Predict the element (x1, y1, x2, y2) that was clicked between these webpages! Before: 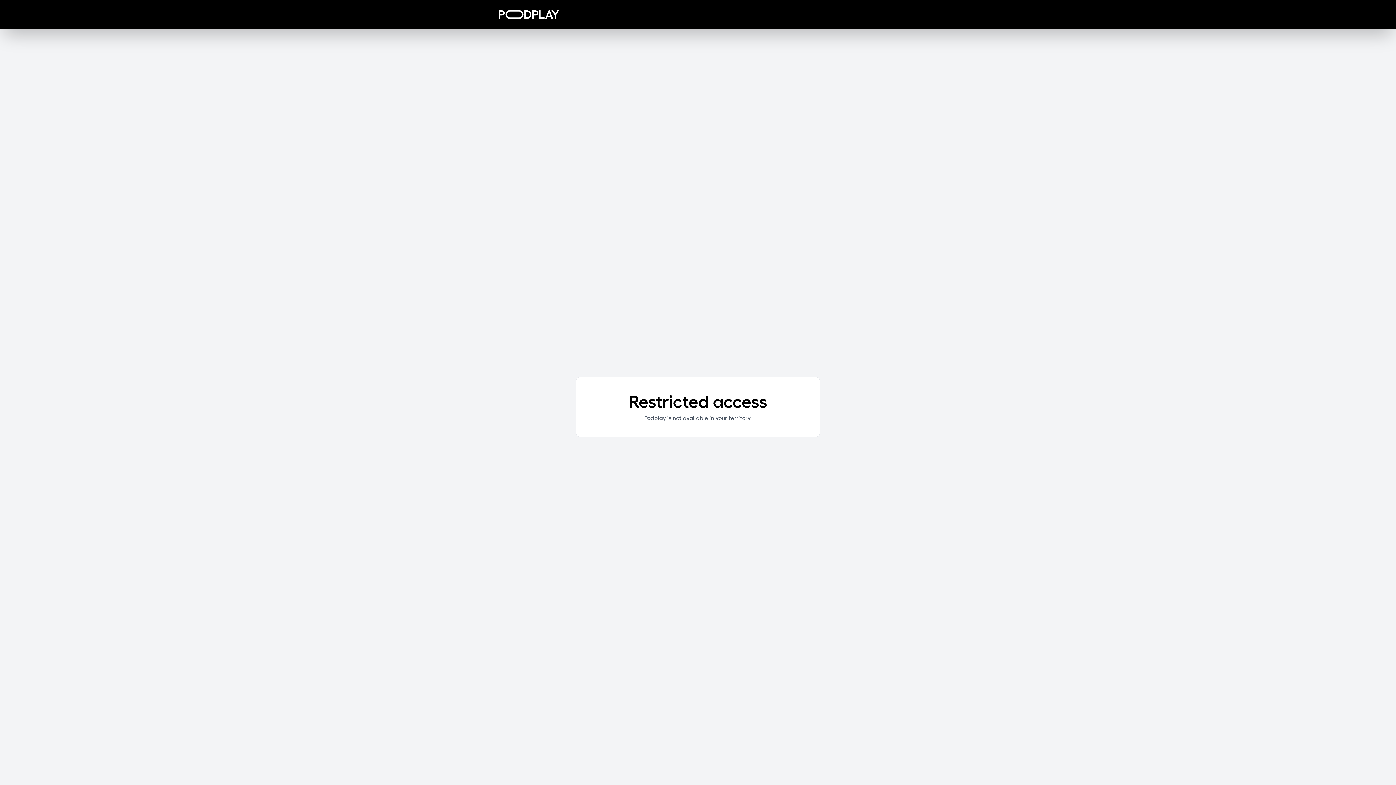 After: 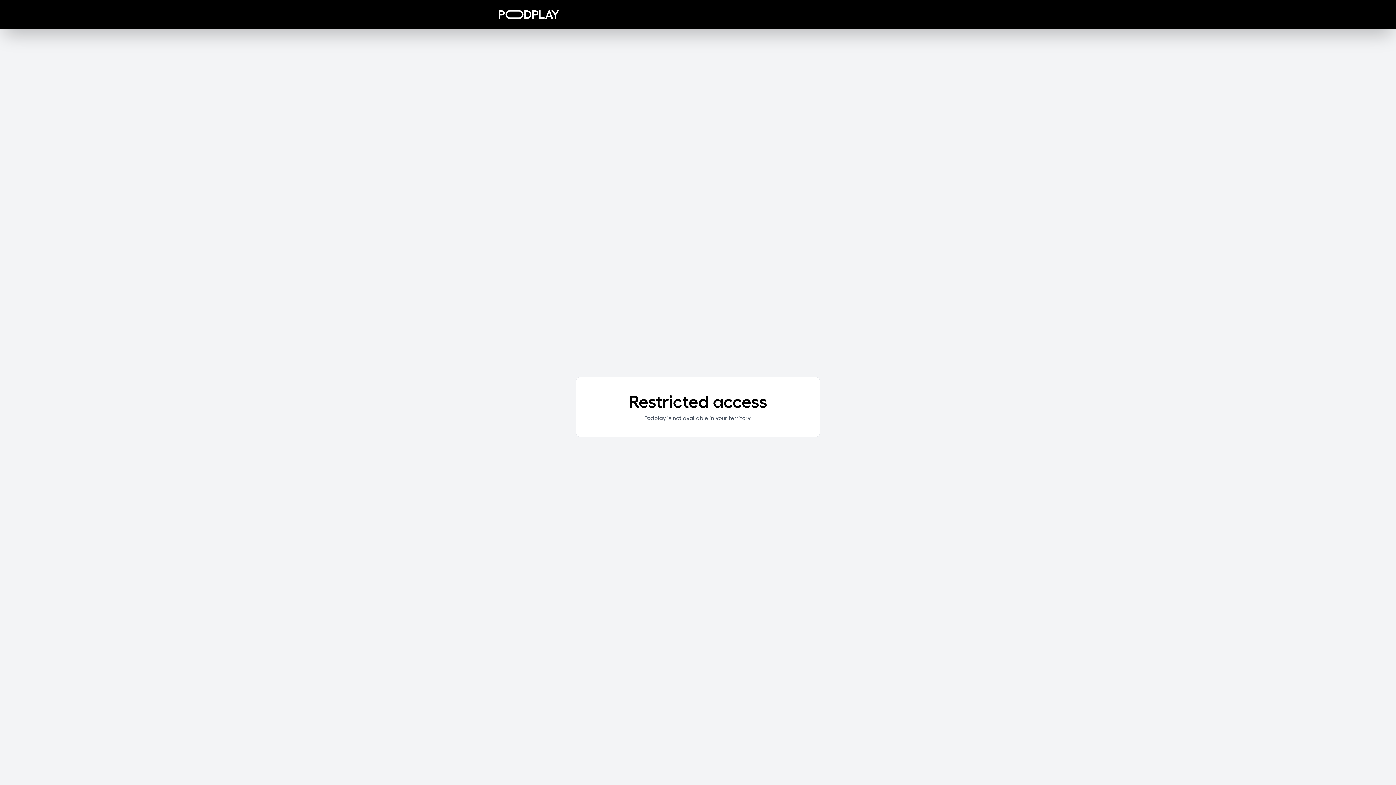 Action: bbox: (498, 10, 559, 18)